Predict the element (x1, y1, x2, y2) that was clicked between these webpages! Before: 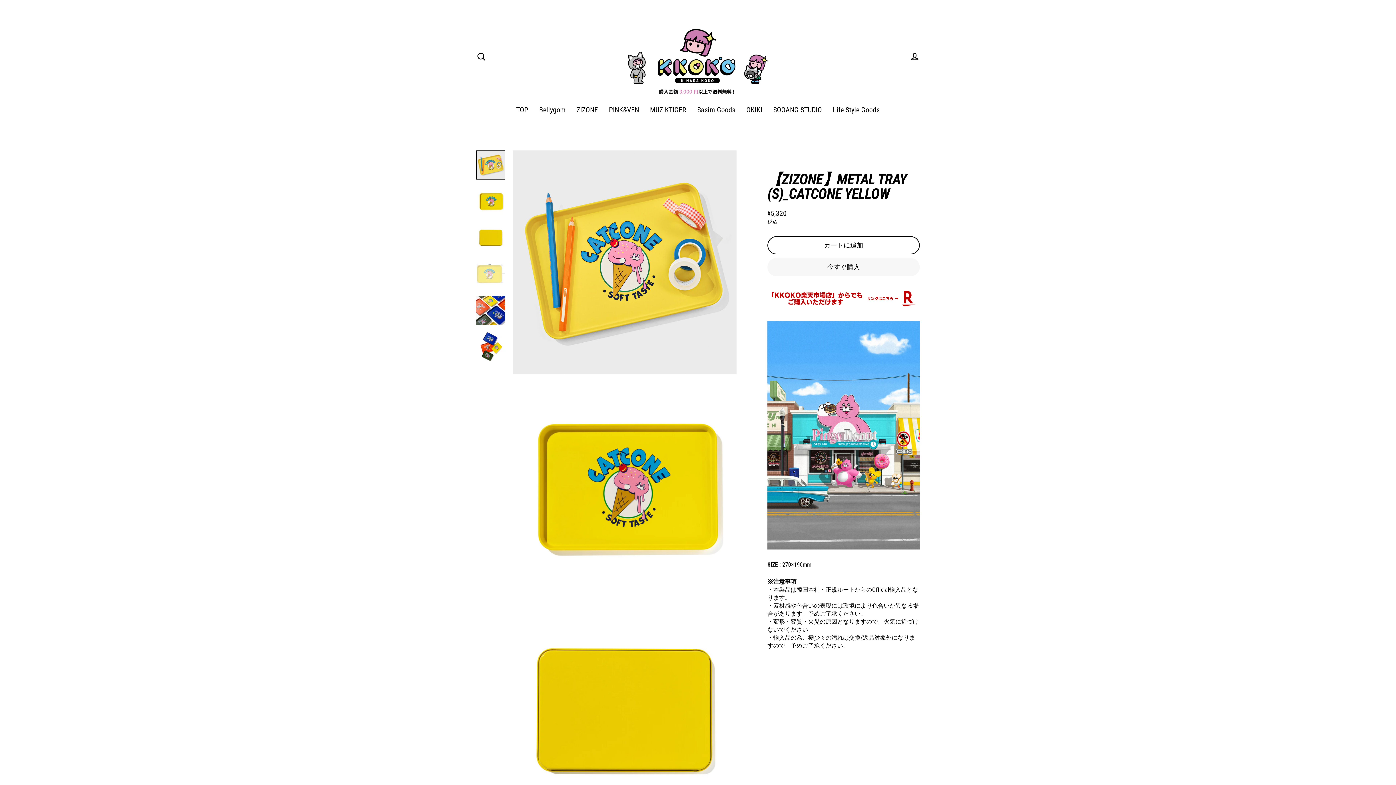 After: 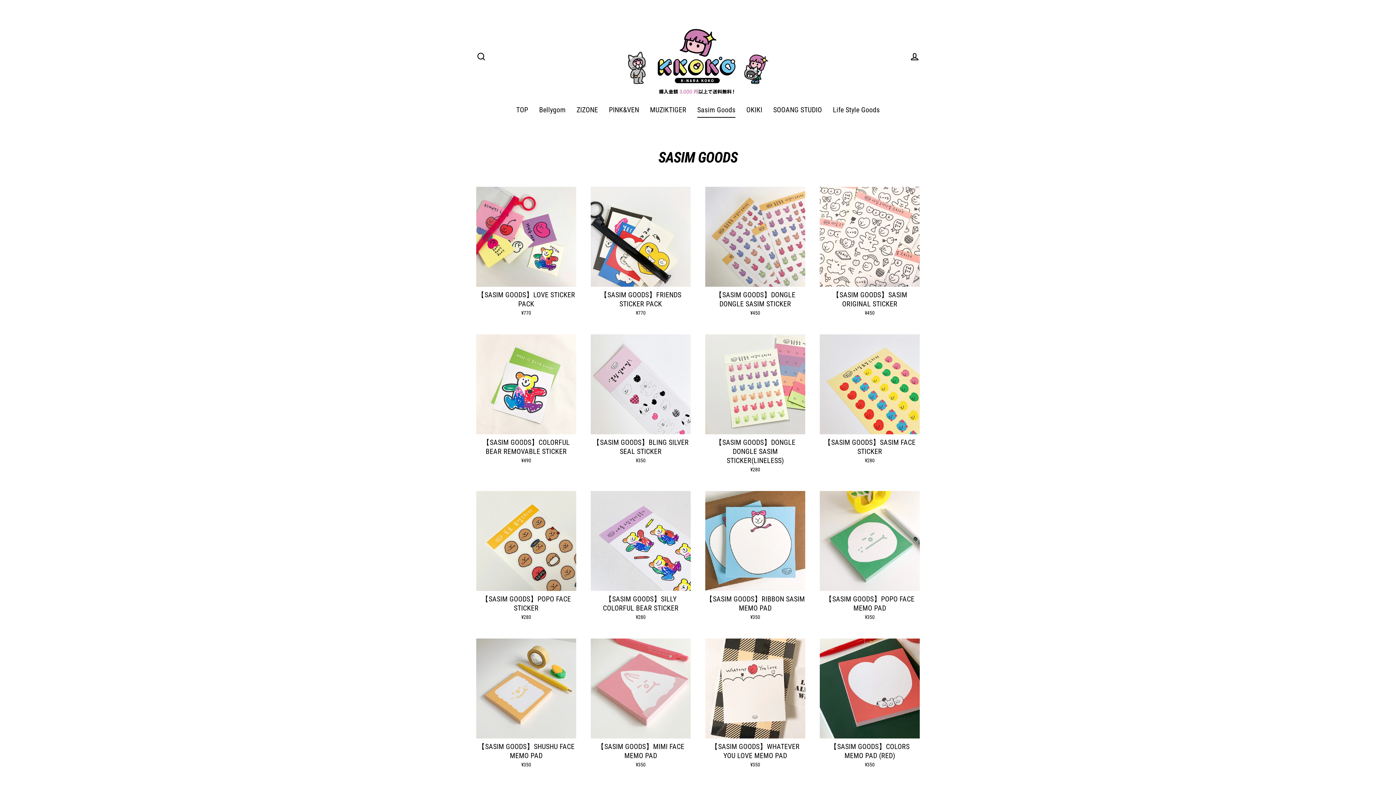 Action: bbox: (692, 102, 741, 117) label: Sasim Goods